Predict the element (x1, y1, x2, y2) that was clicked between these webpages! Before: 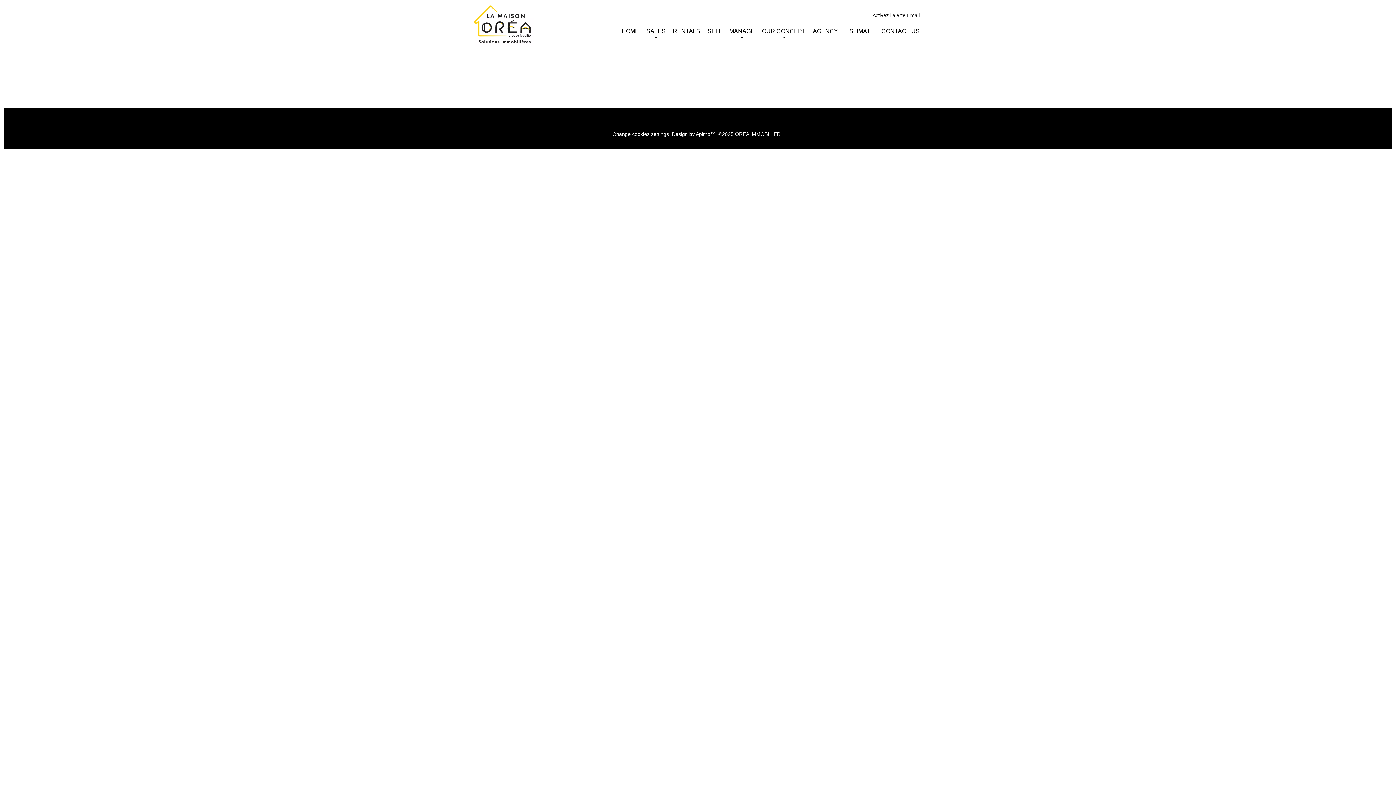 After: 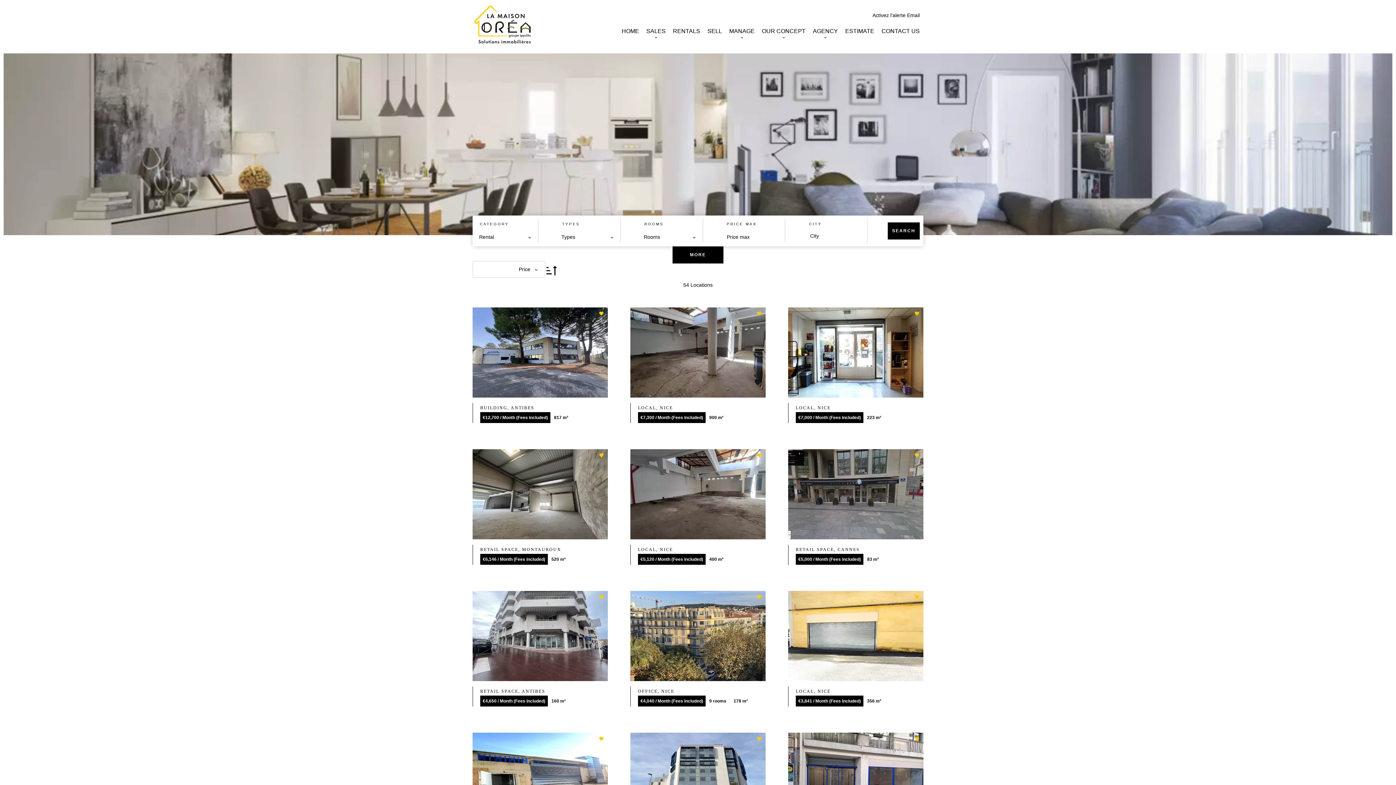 Action: label: RENTALS bbox: (673, 27, 700, 34)